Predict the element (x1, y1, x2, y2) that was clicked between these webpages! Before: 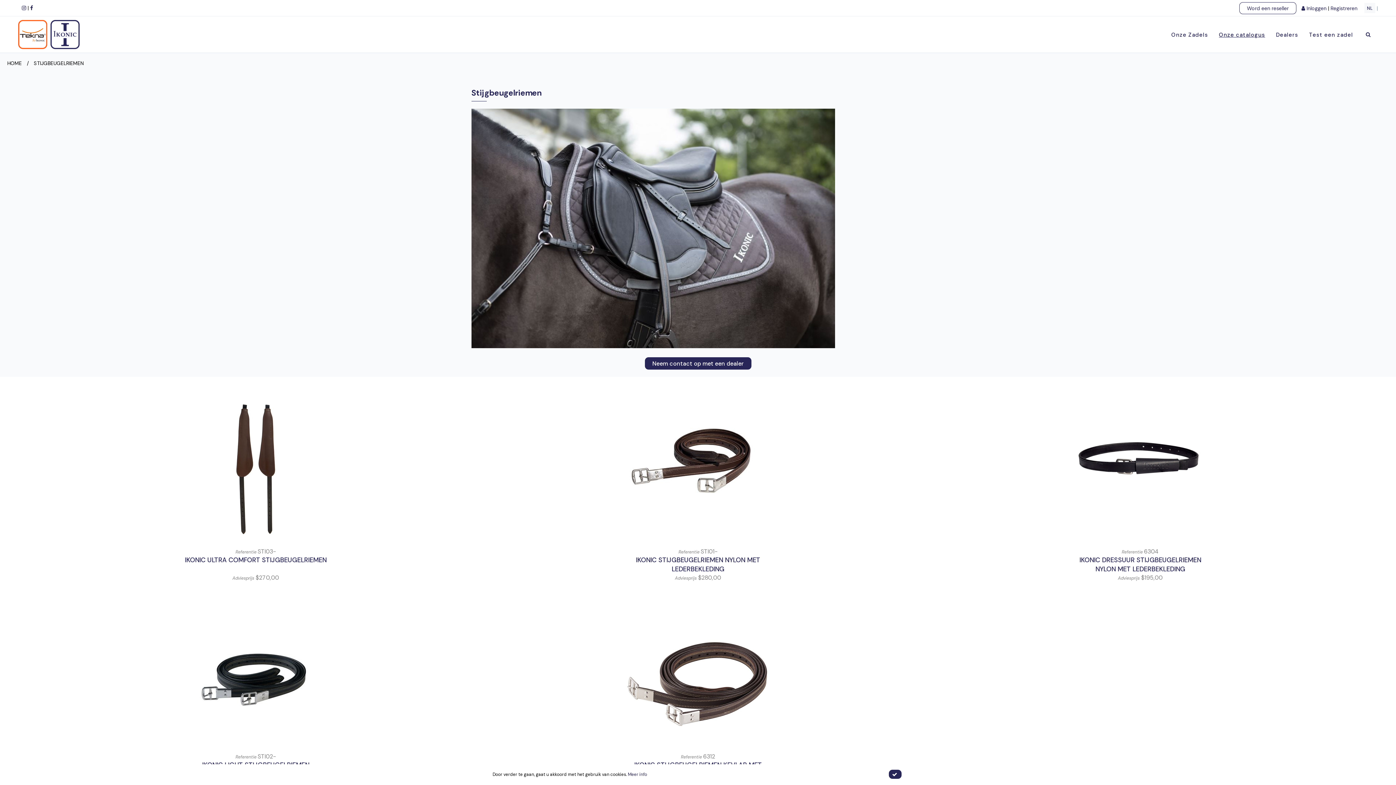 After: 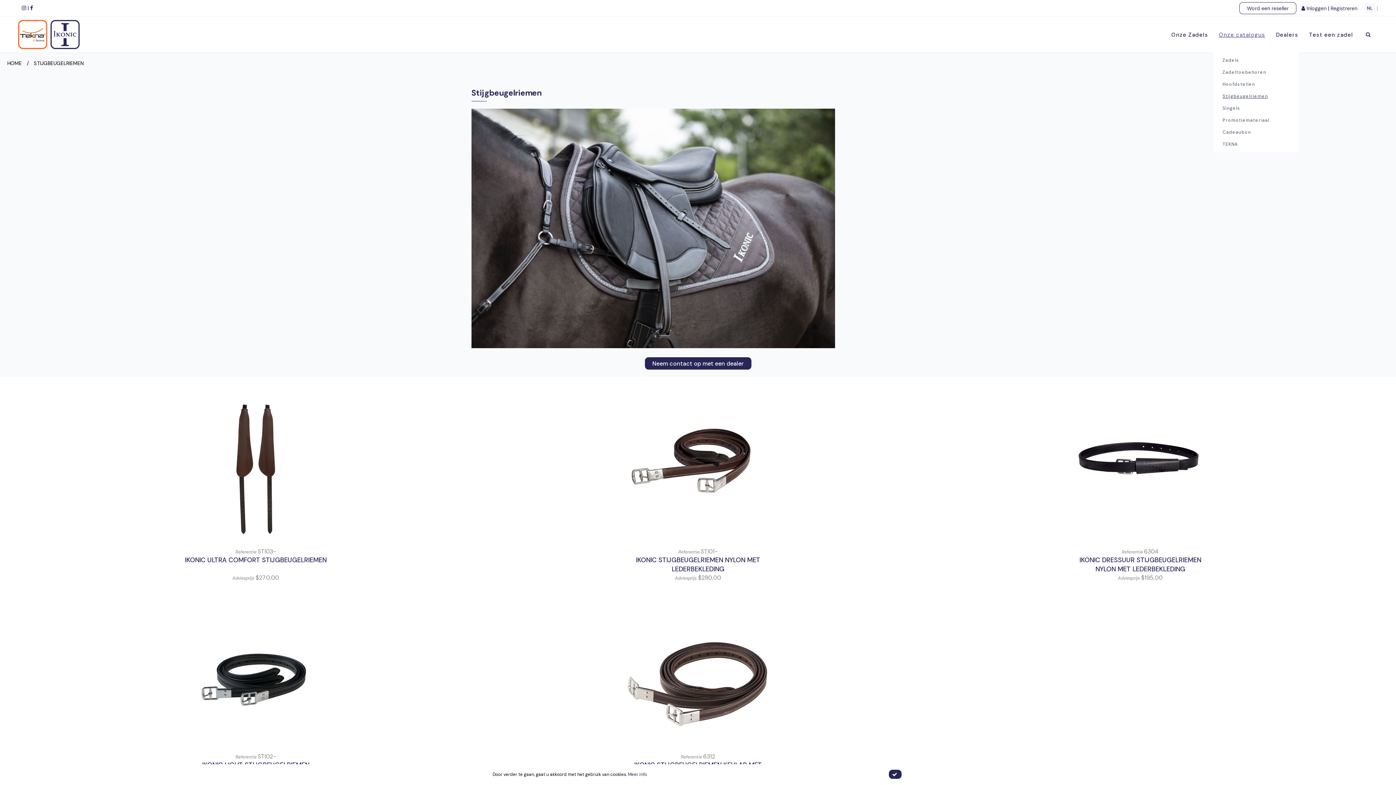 Action: bbox: (1213, 16, 1270, 52) label: Onze catalogus